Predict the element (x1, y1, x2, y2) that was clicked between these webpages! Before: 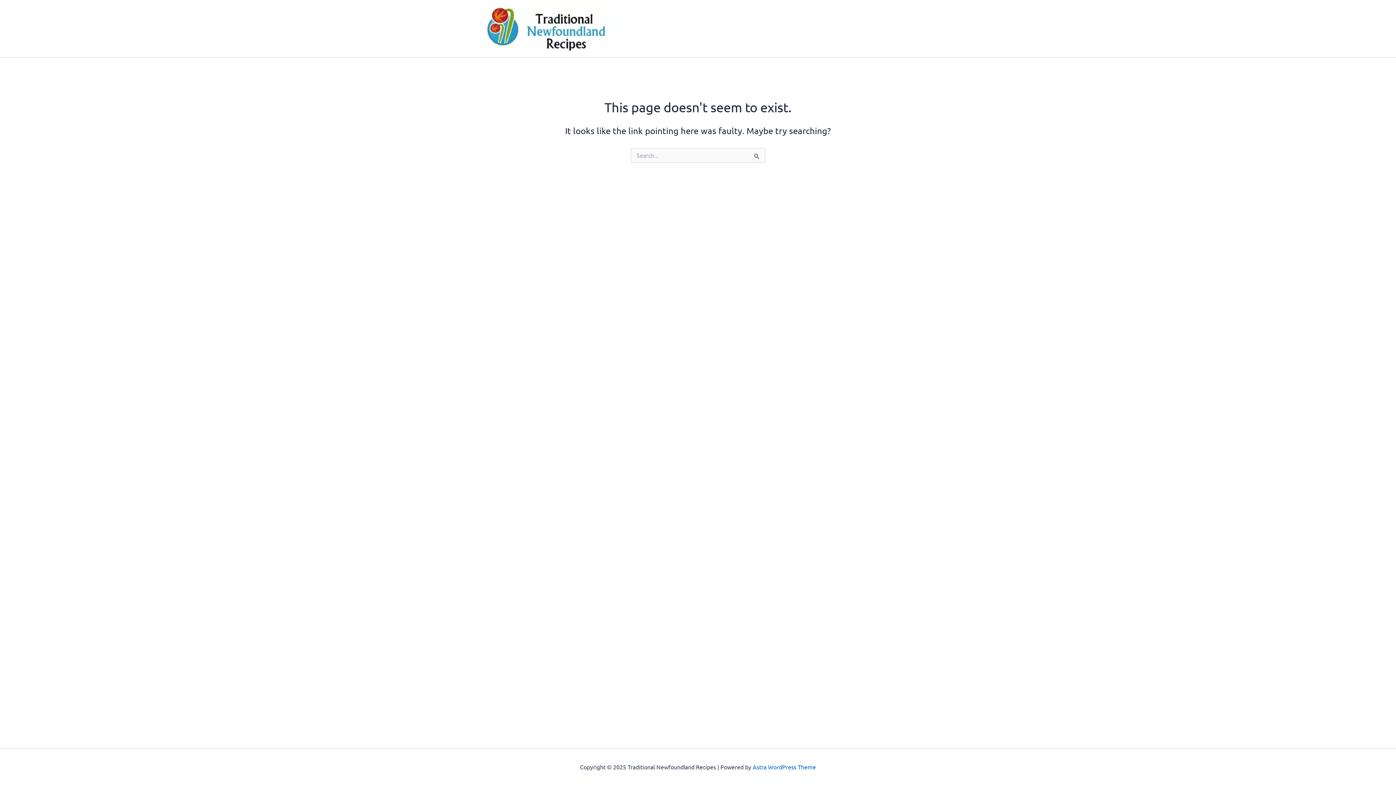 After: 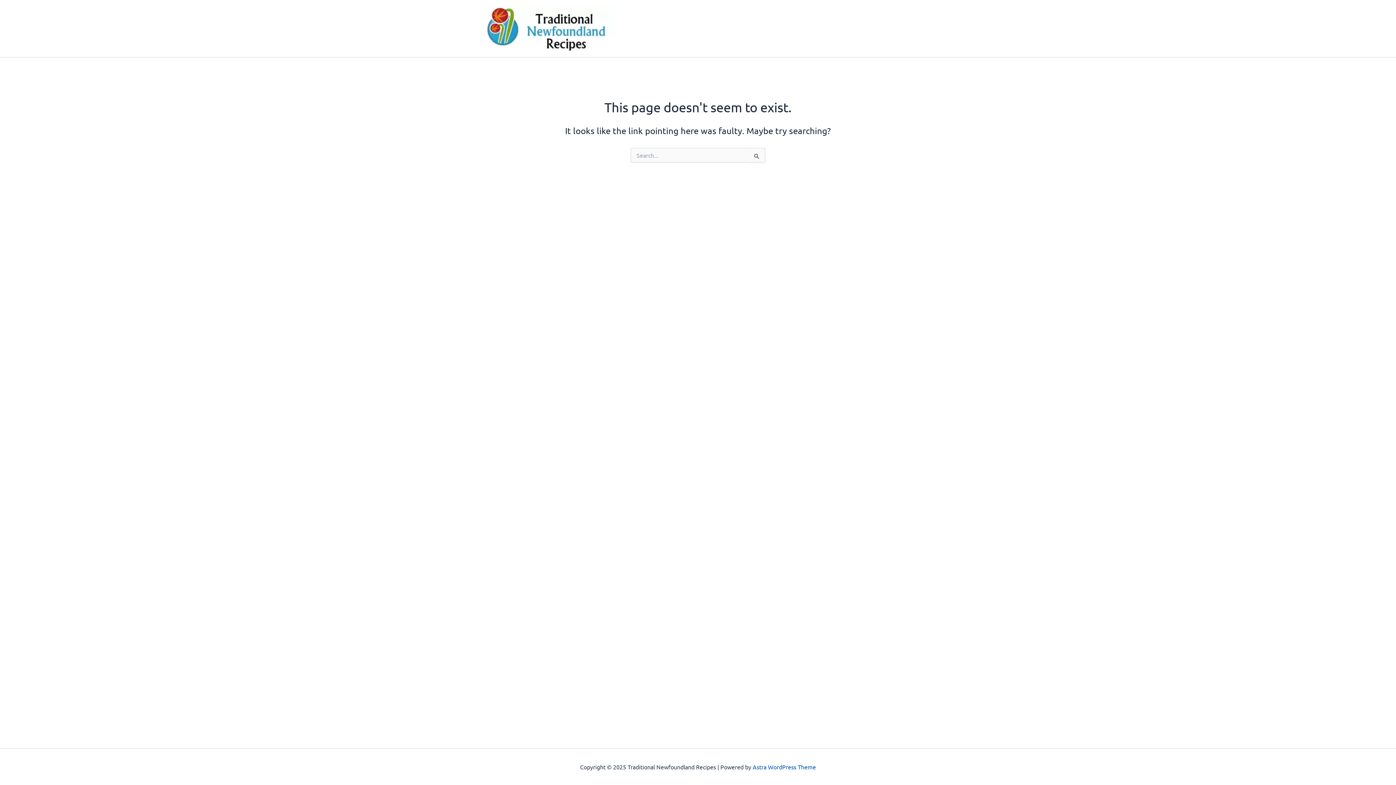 Action: bbox: (752, 763, 816, 770) label: Astra WordPress Theme